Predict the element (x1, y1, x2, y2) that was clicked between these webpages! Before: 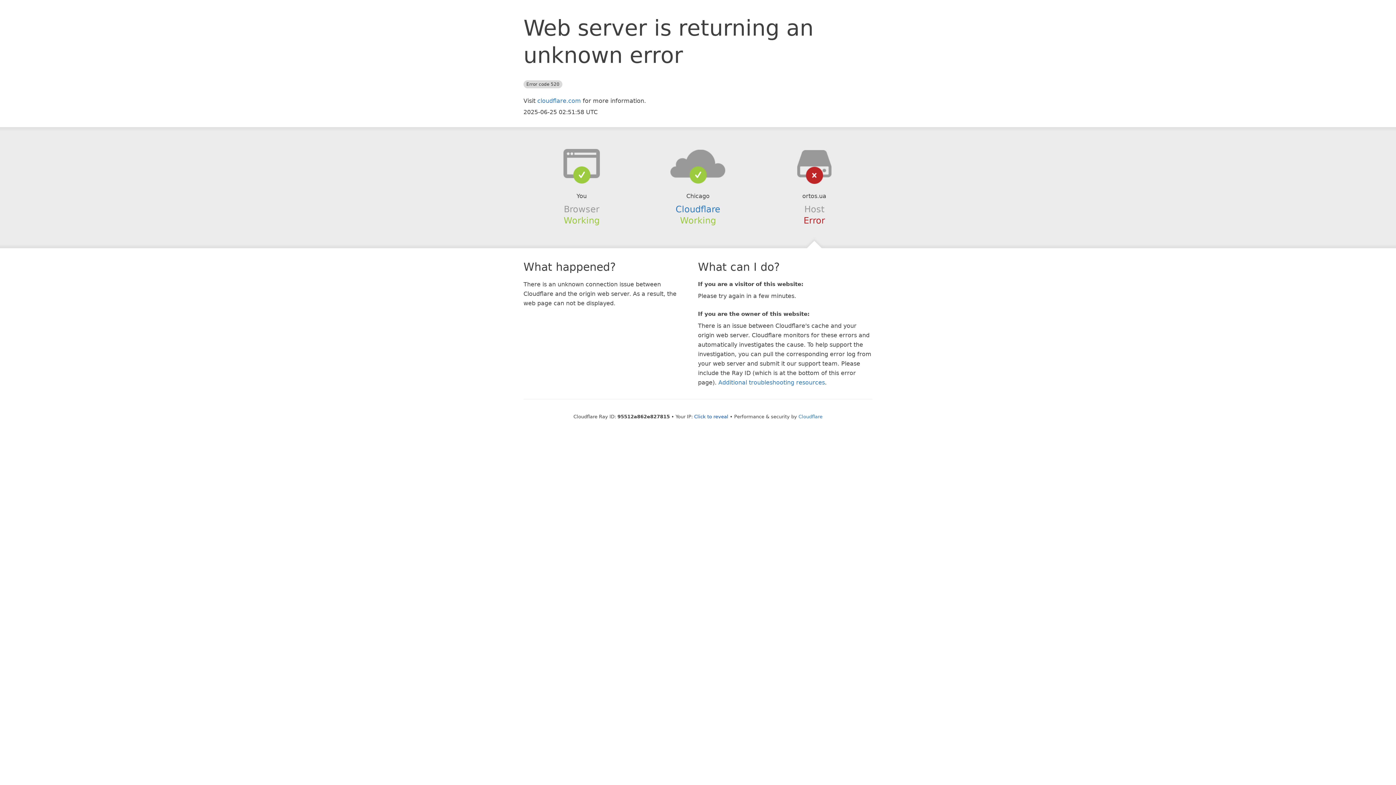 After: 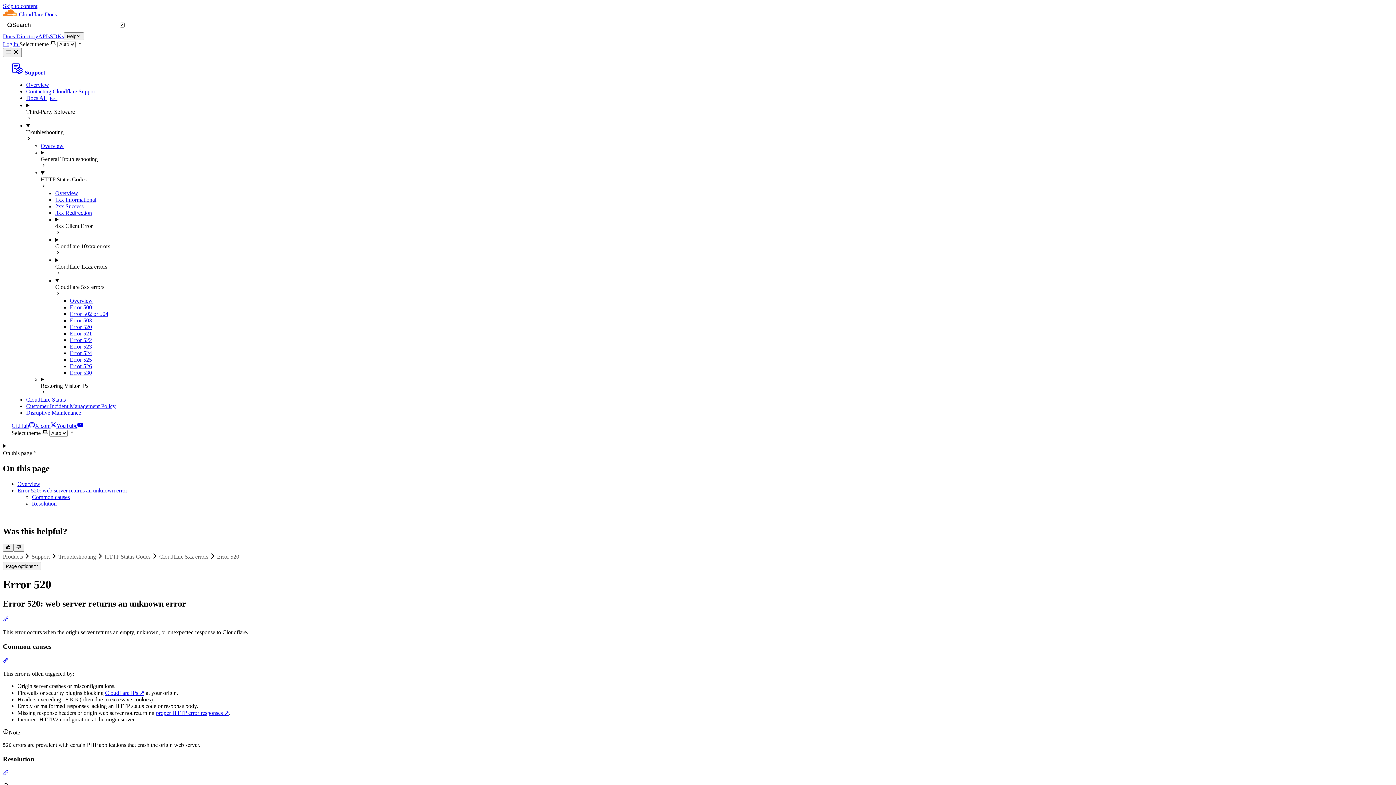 Action: bbox: (718, 379, 825, 386) label: Additional troubleshooting resources